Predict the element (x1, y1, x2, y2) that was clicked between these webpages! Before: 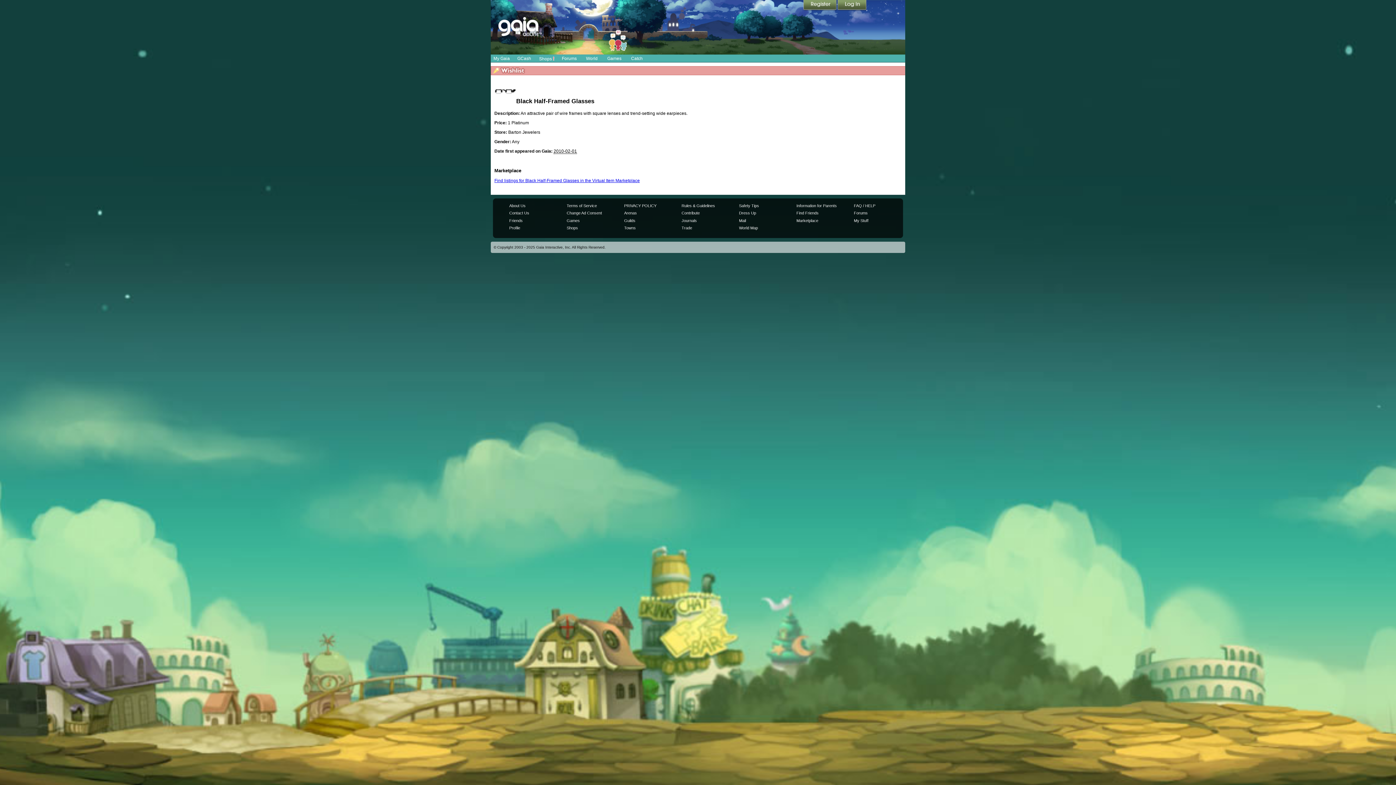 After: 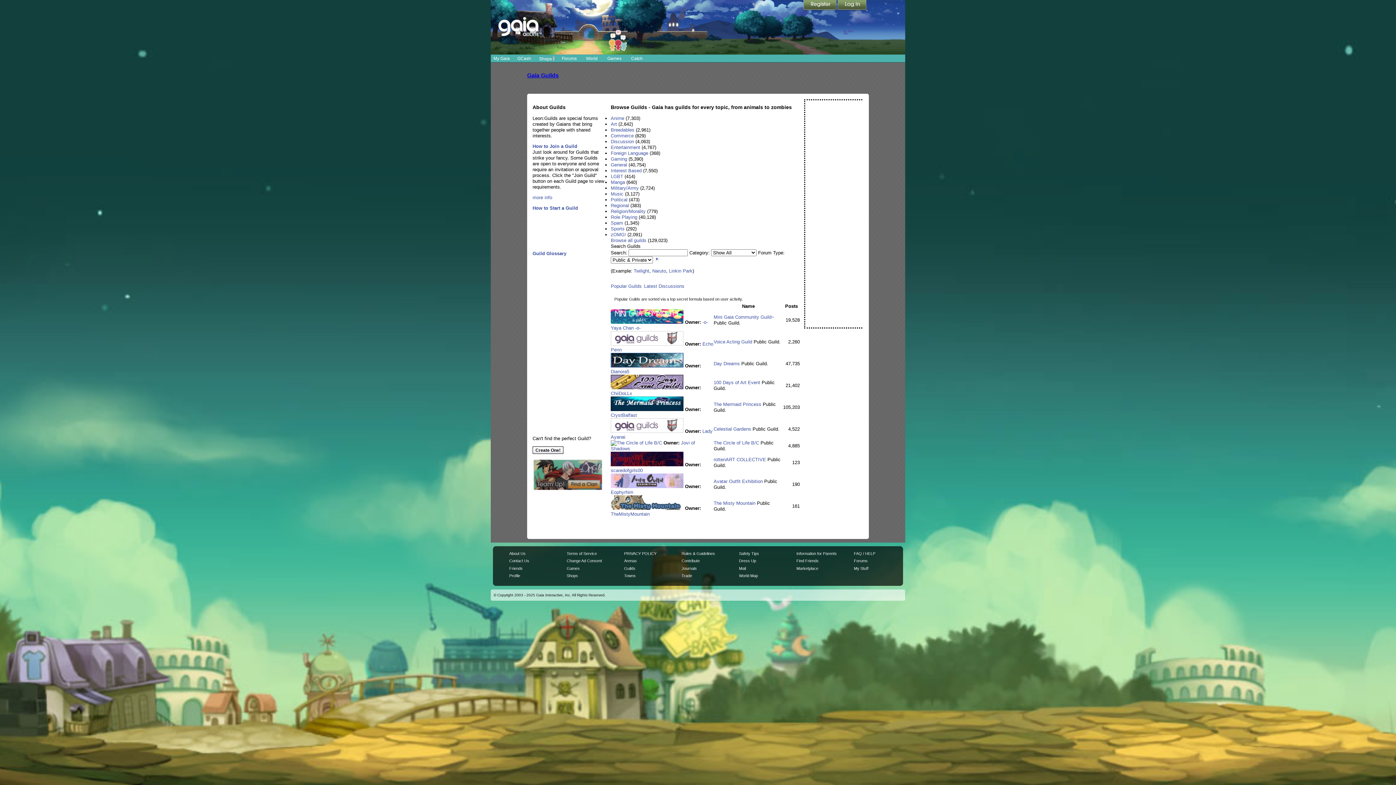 Action: label: Guilds bbox: (624, 218, 635, 222)